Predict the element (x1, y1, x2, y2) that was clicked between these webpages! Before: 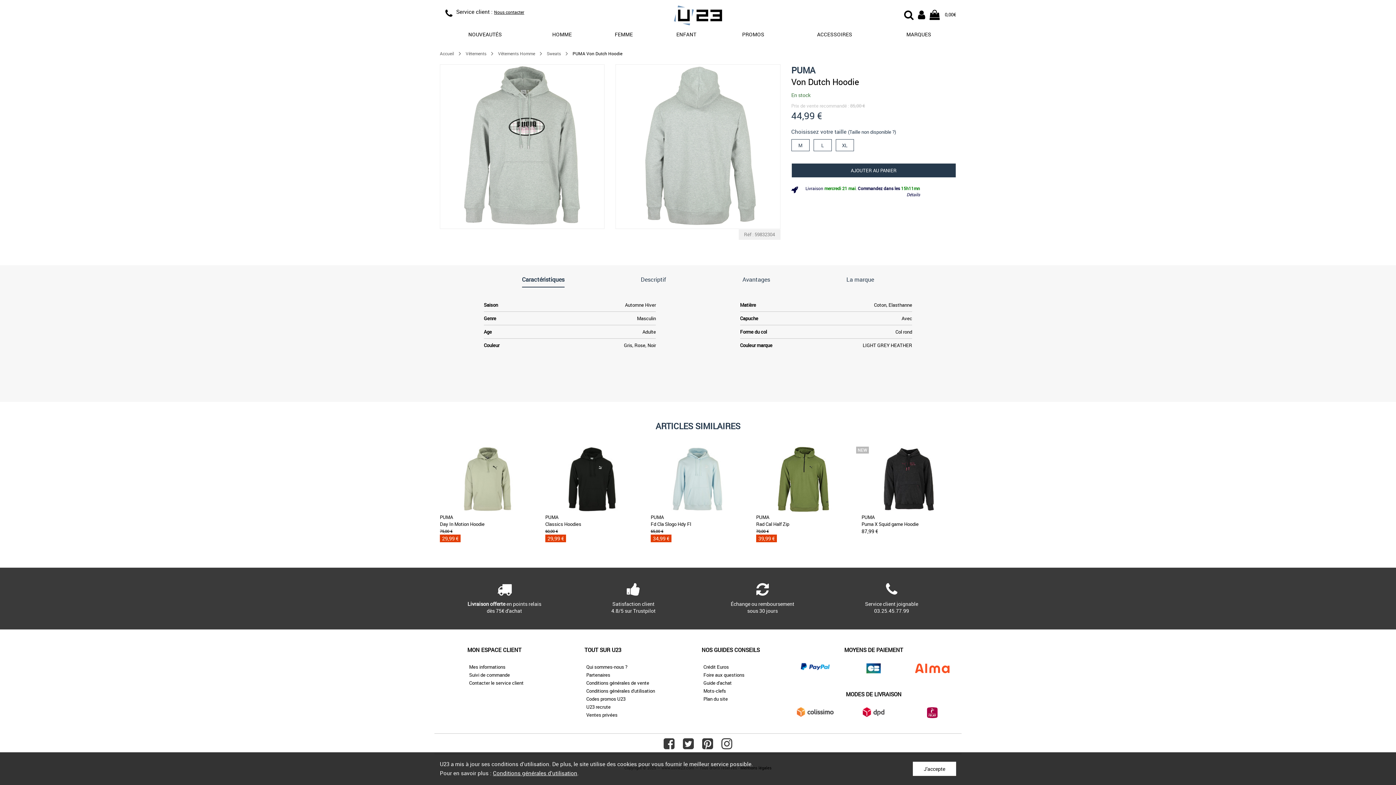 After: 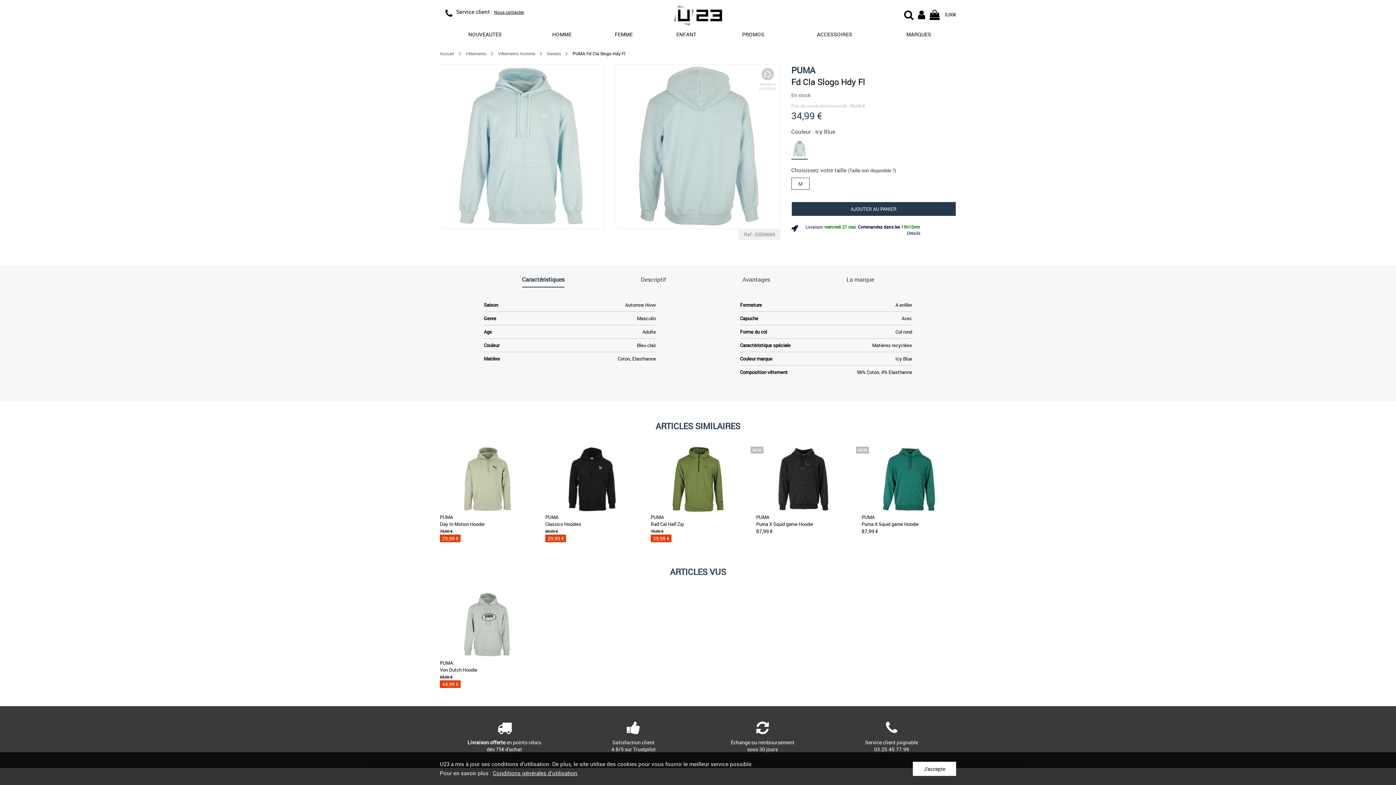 Action: label: PUMA
Fd Cla Slogo Hdy Fl
65,00 €
34,99 € bbox: (650, 446, 745, 542)